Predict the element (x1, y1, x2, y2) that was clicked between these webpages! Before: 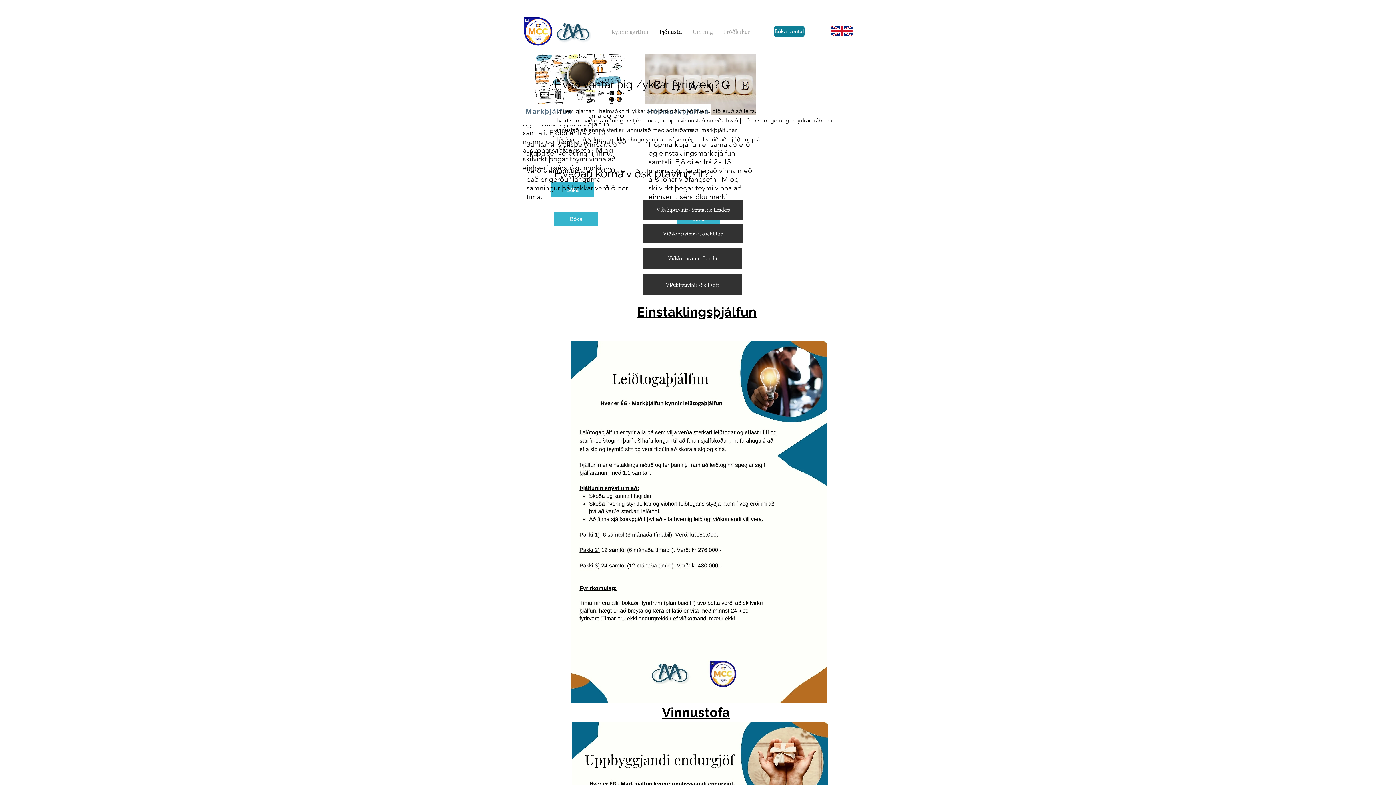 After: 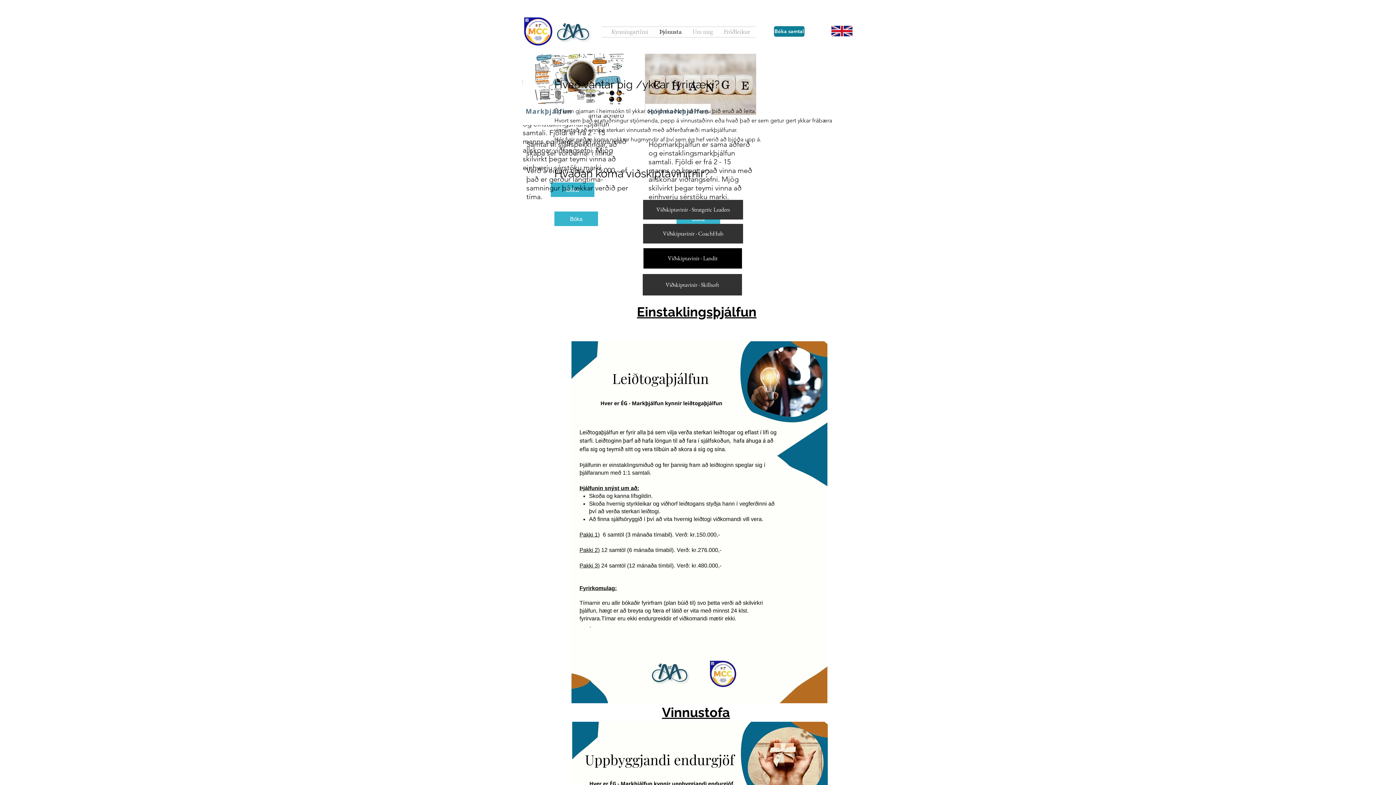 Action: bbox: (643, 248, 742, 268) label: Viðskiptavinir - Landit